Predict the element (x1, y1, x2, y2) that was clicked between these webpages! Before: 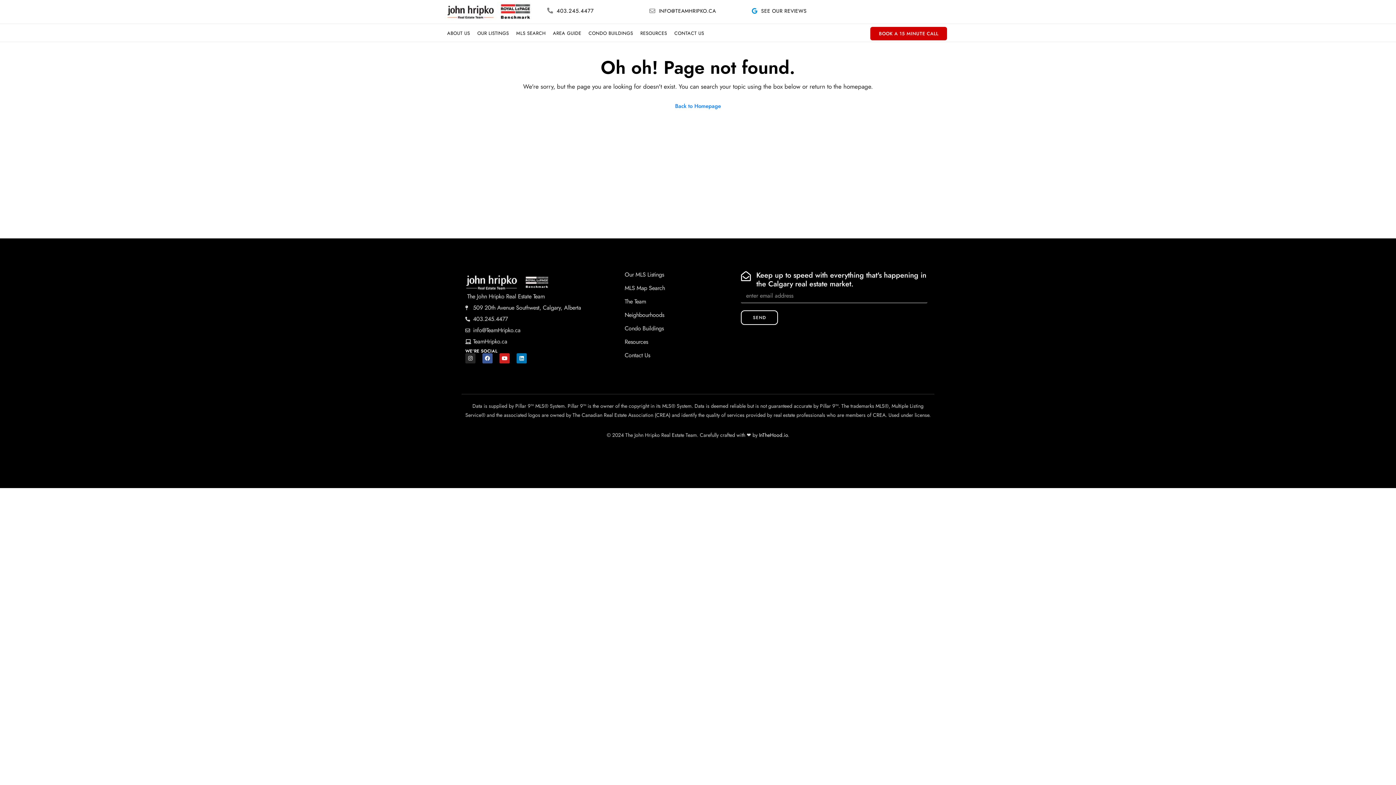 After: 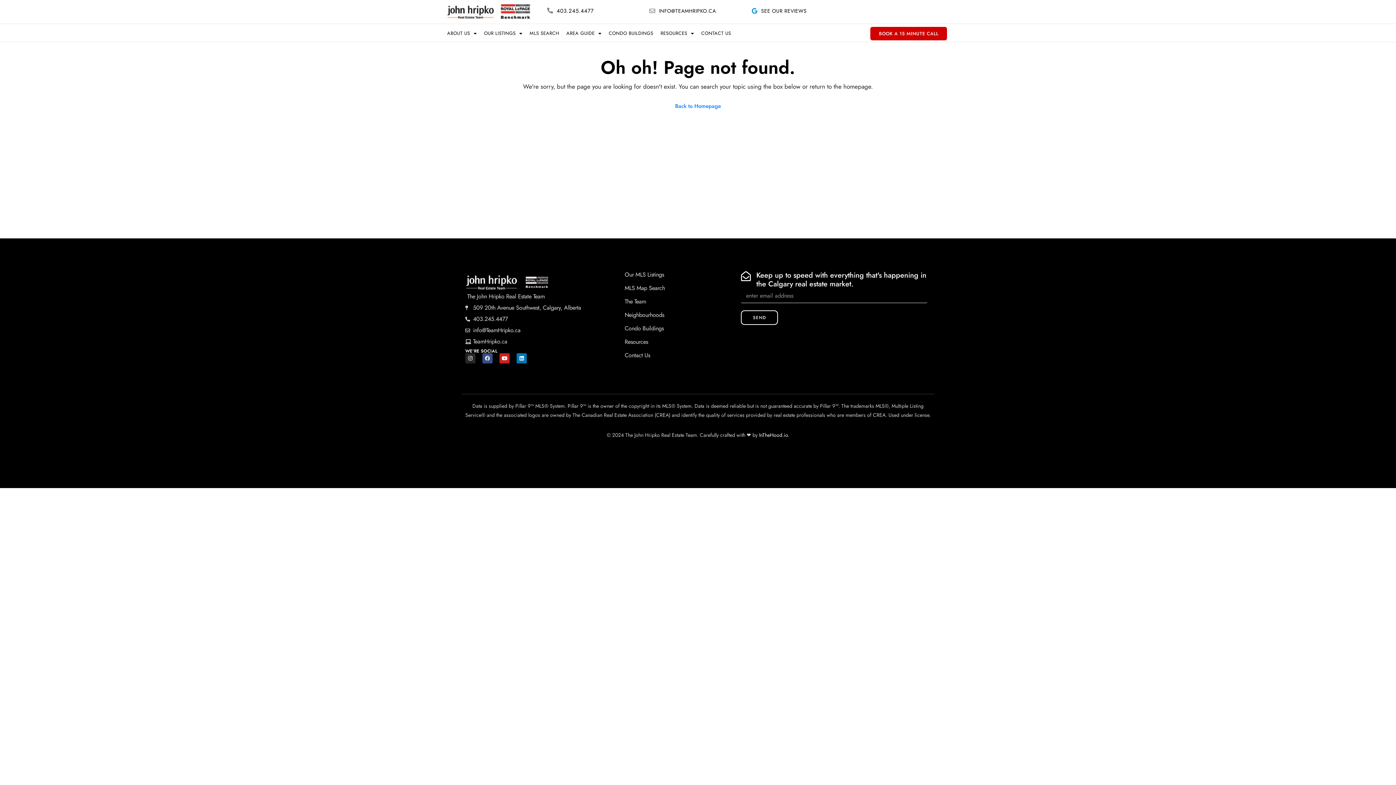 Action: bbox: (482, 353, 492, 363) label: Facebook